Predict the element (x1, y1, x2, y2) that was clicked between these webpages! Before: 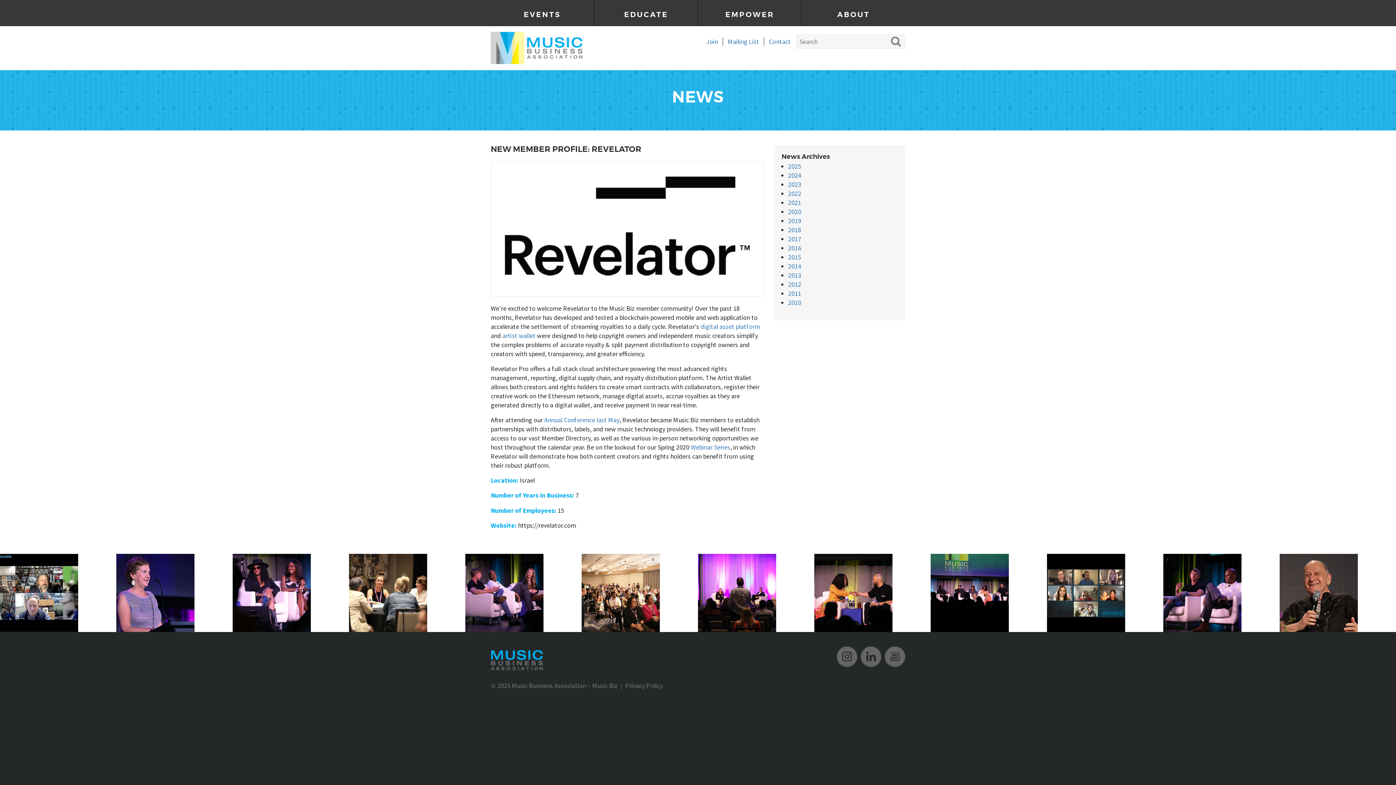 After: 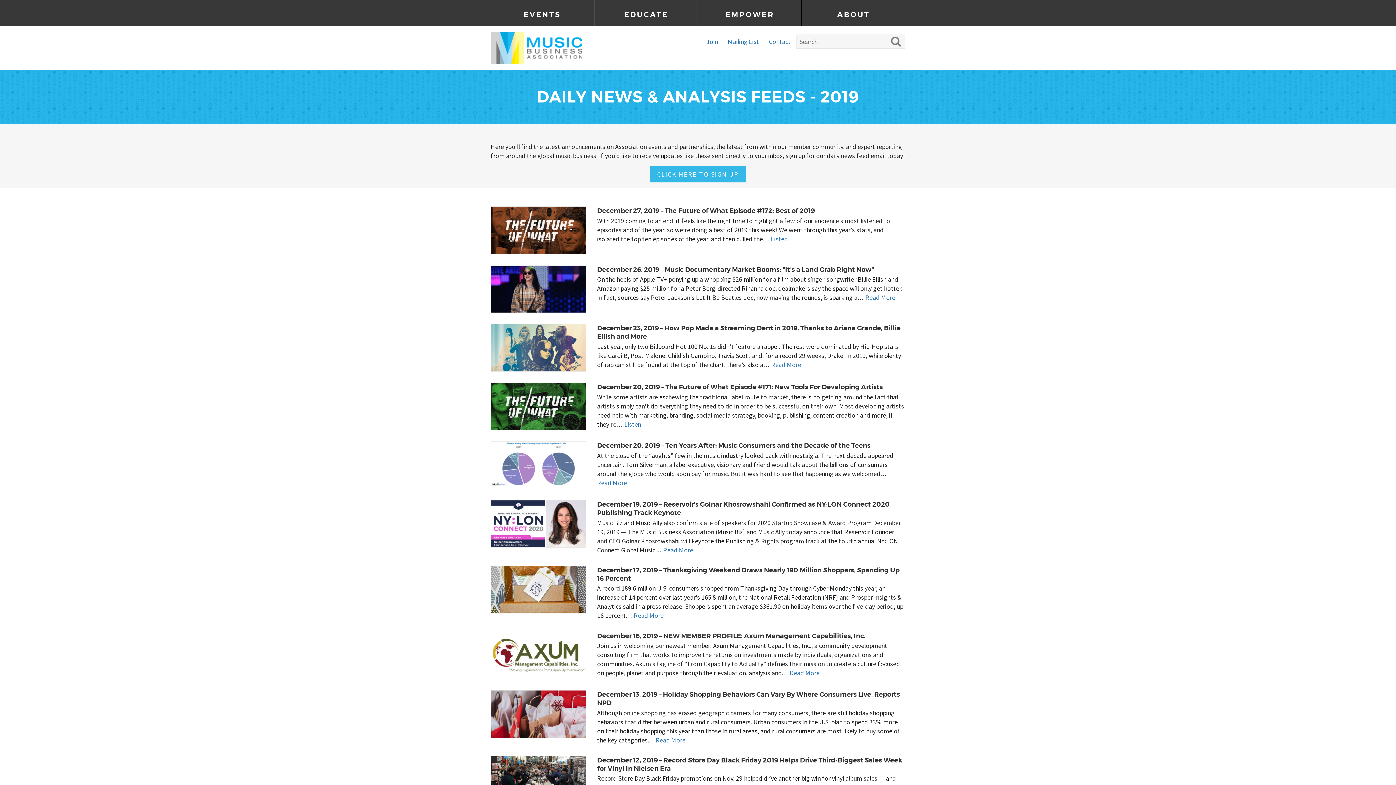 Action: label: 2019 bbox: (788, 216, 801, 225)